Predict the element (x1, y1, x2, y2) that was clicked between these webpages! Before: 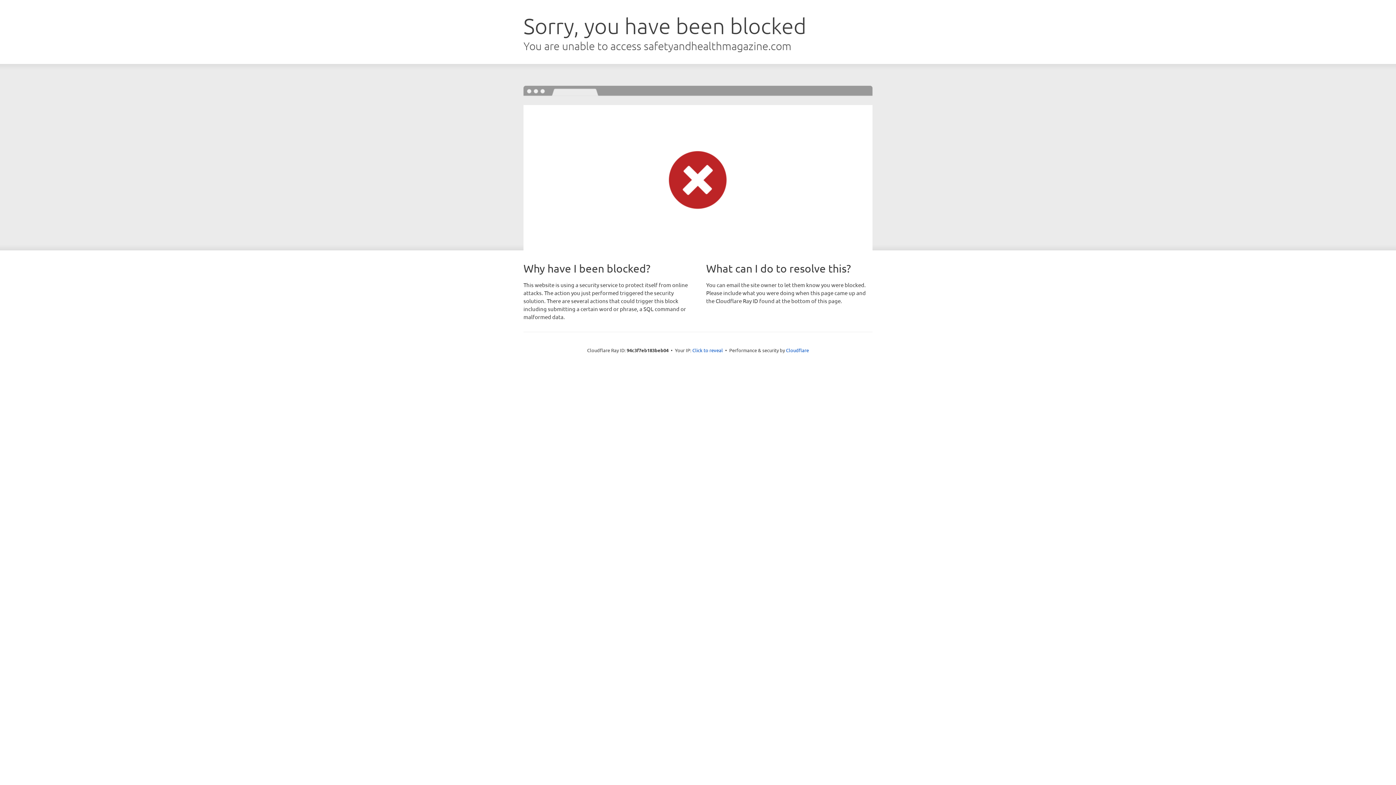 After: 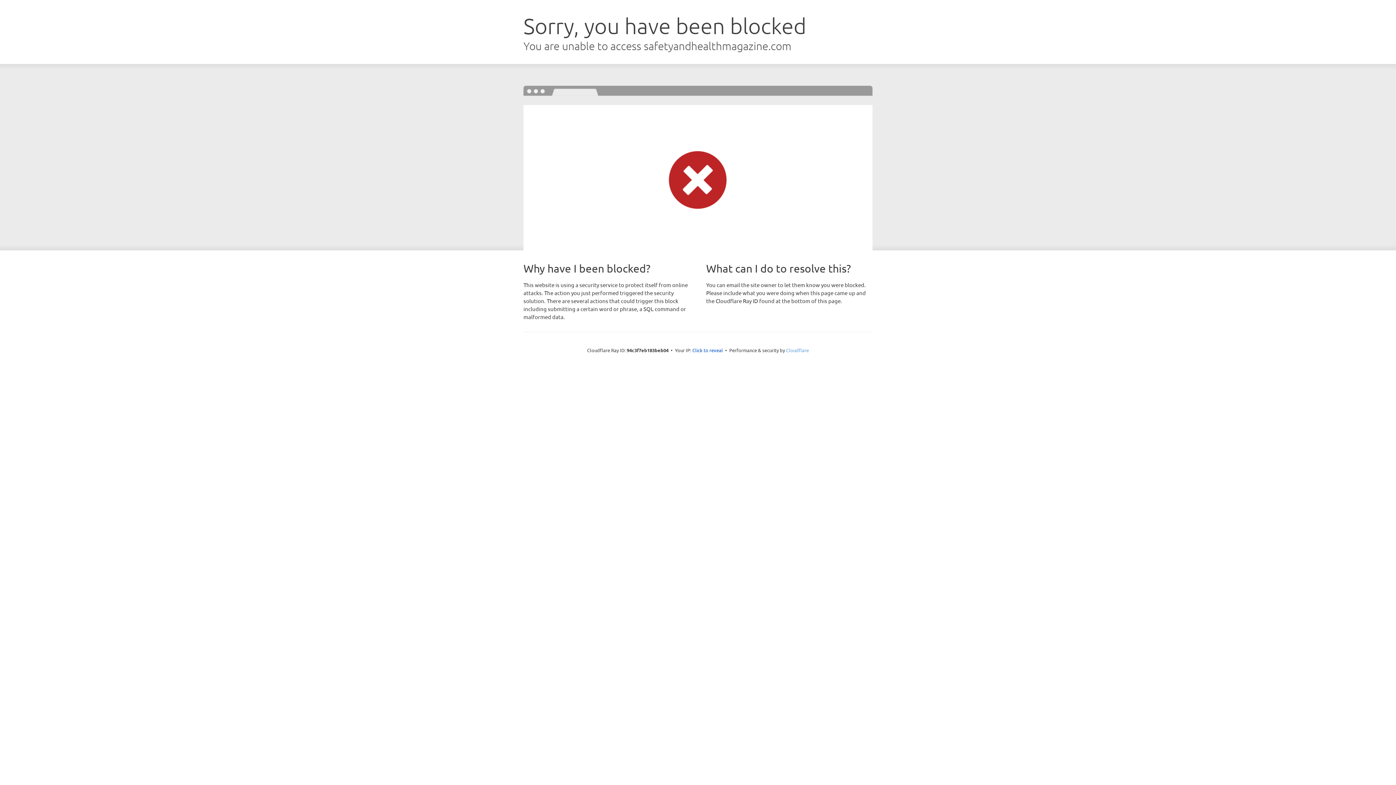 Action: label: Cloudflare bbox: (786, 347, 809, 353)